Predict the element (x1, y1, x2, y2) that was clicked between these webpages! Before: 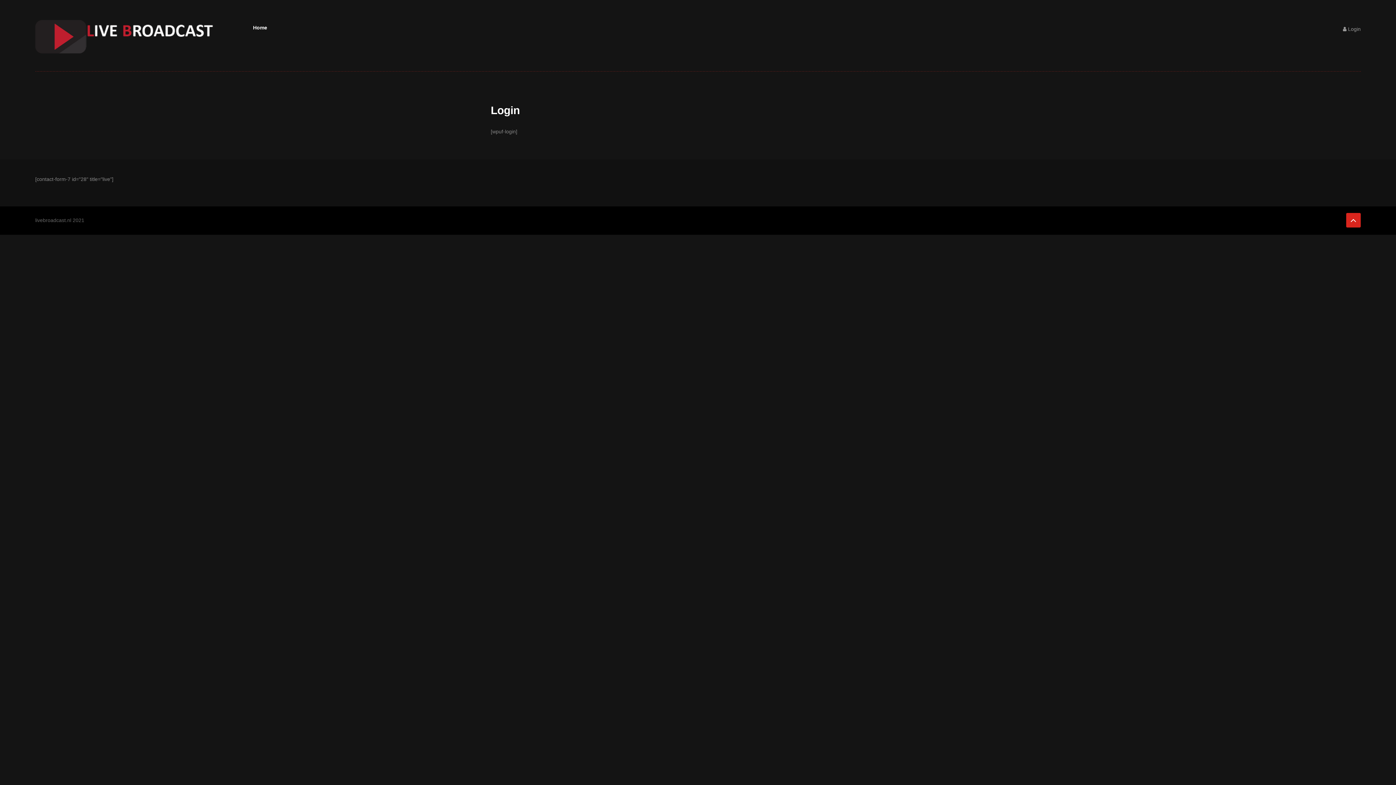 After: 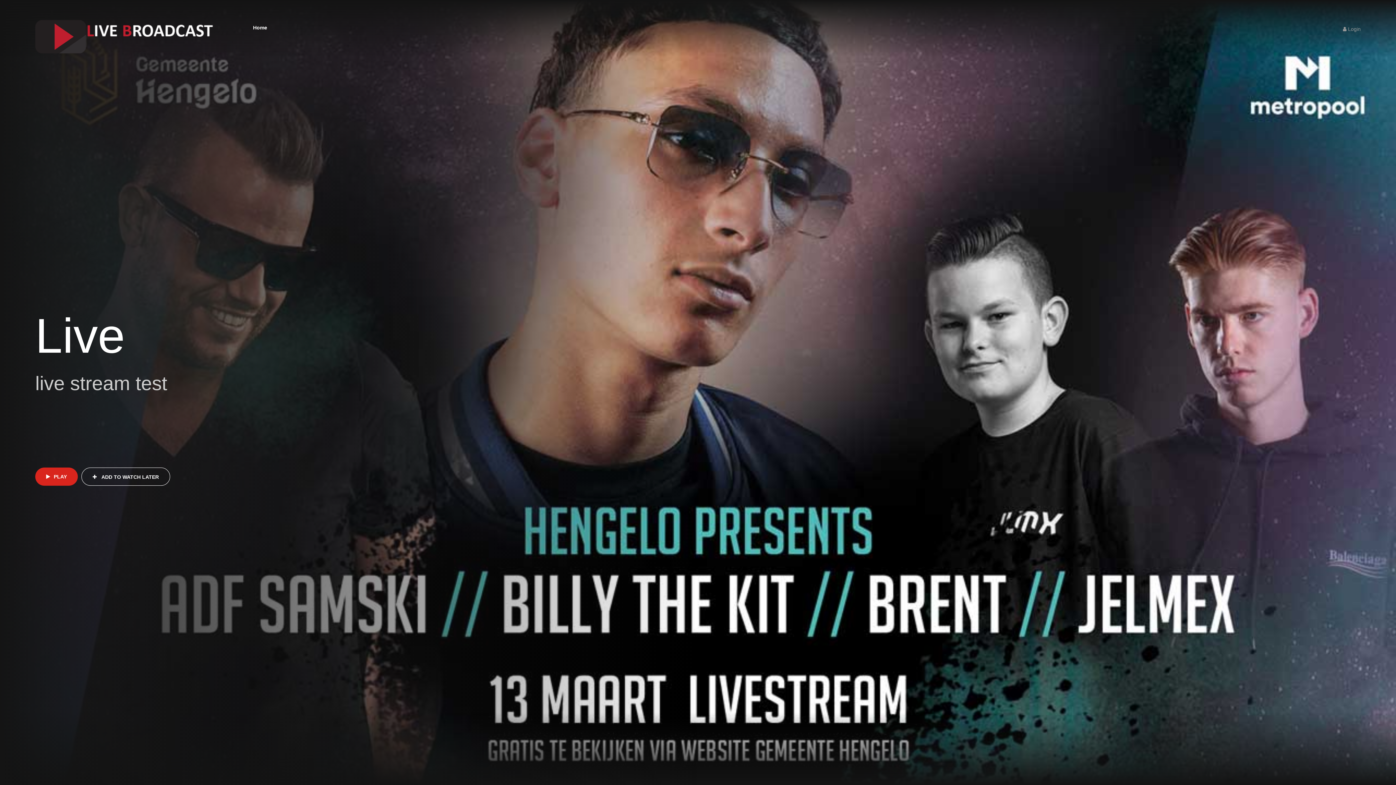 Action: label: Home bbox: (244, 20, 276, 35)